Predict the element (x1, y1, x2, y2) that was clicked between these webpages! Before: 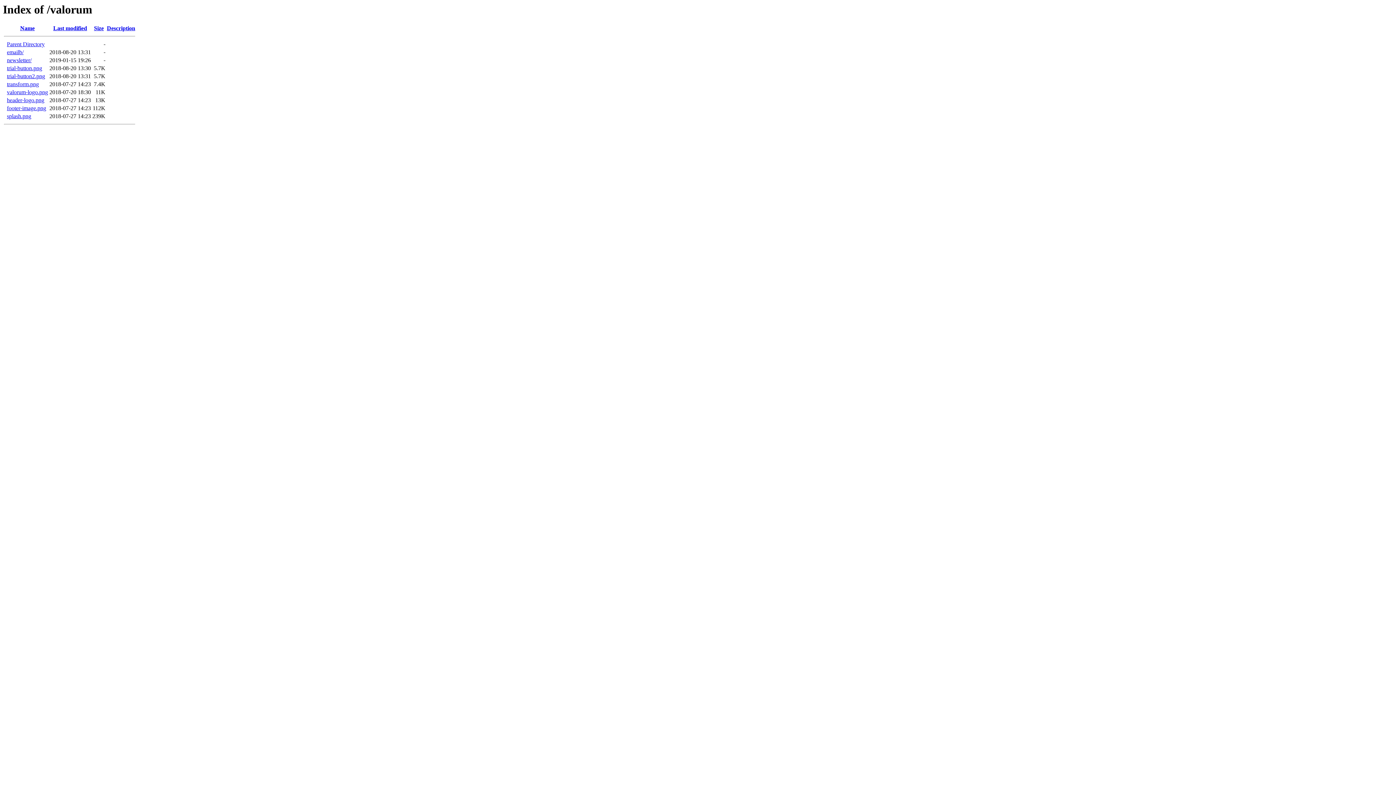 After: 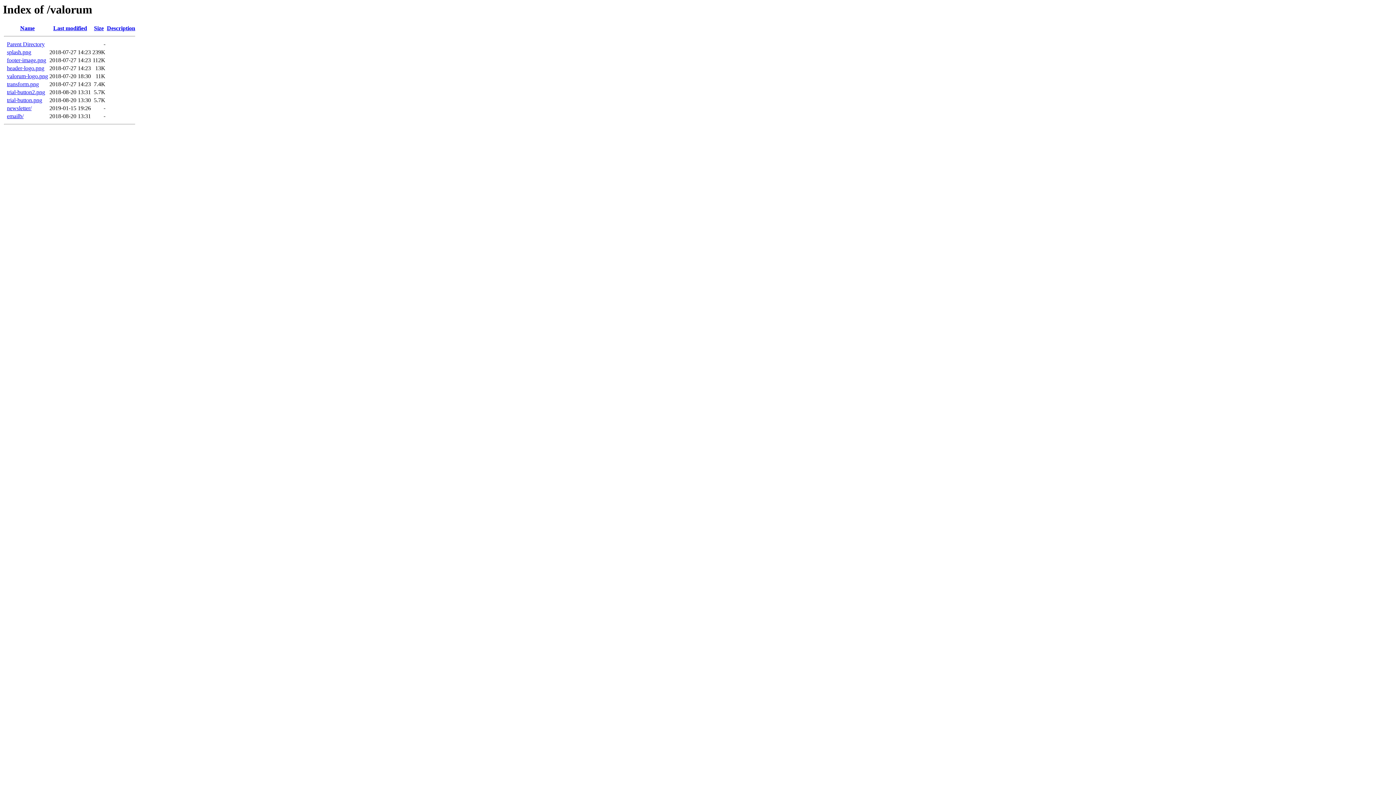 Action: bbox: (94, 25, 103, 31) label: Size